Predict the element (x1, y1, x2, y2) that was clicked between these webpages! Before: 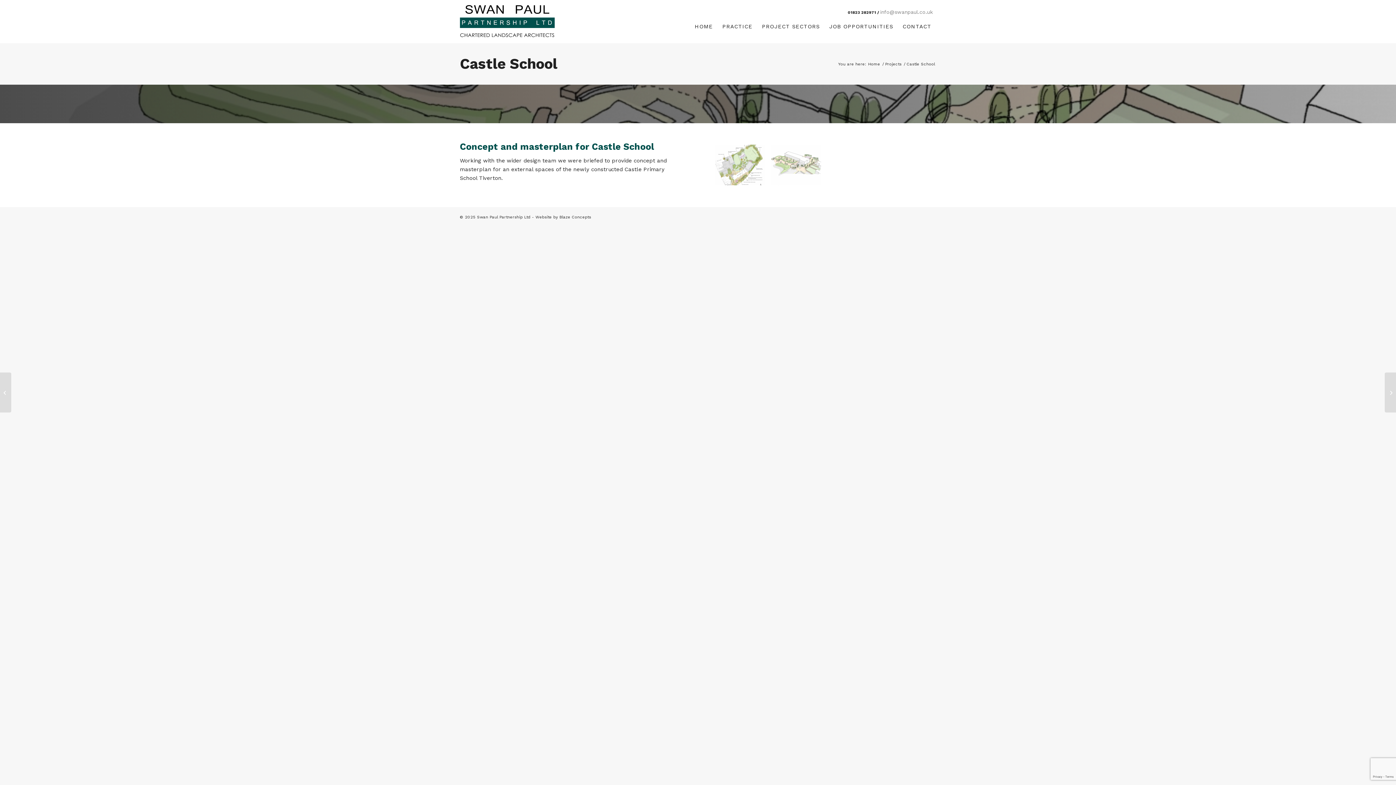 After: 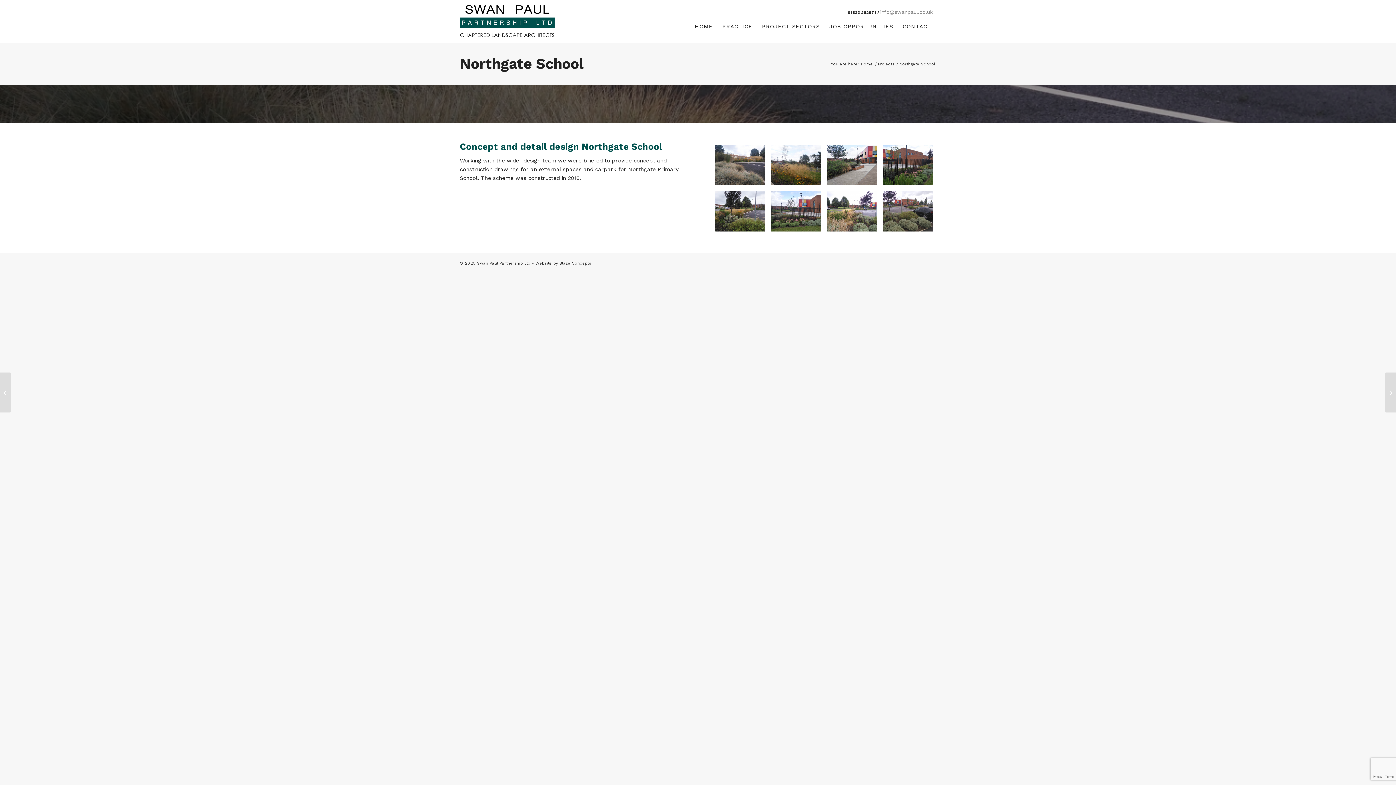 Action: label: Northgate School bbox: (0, 372, 11, 412)